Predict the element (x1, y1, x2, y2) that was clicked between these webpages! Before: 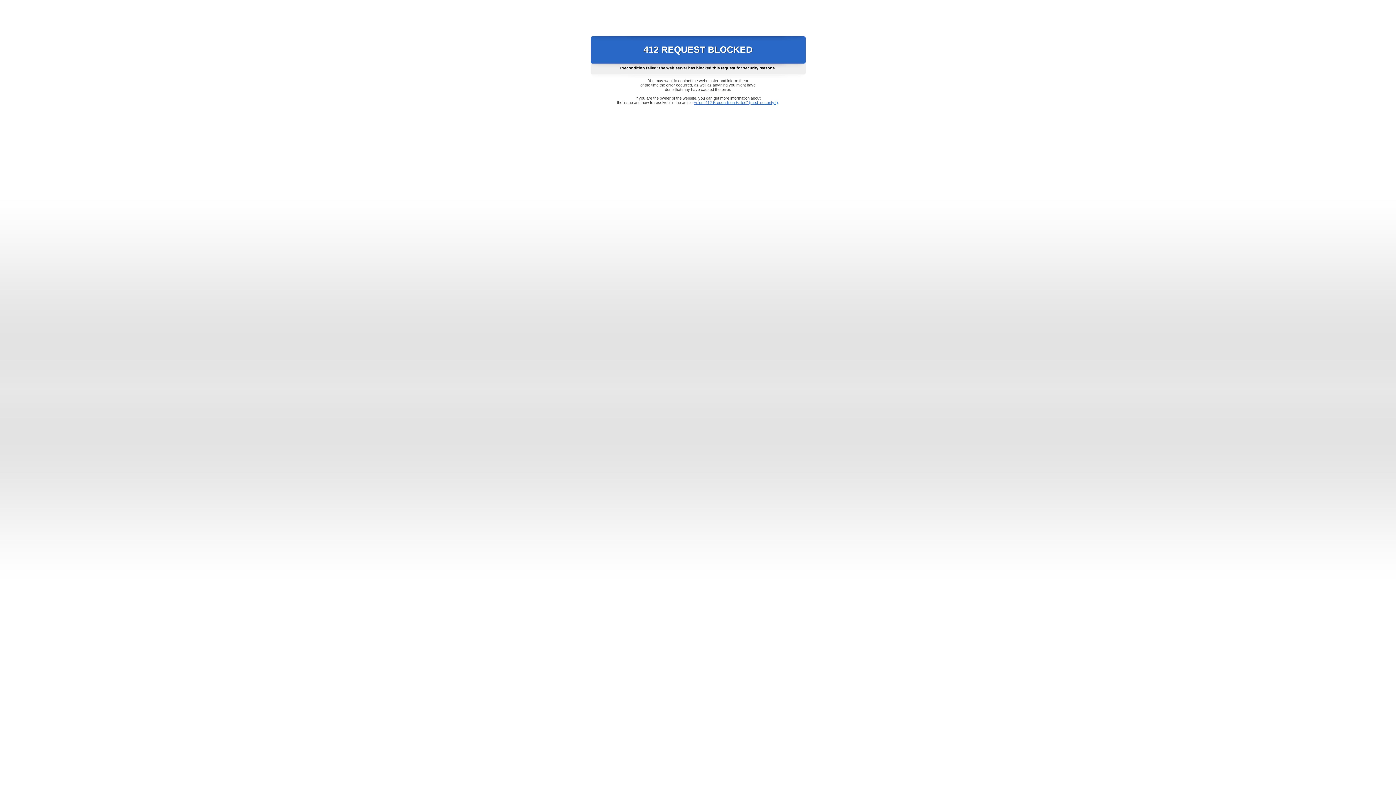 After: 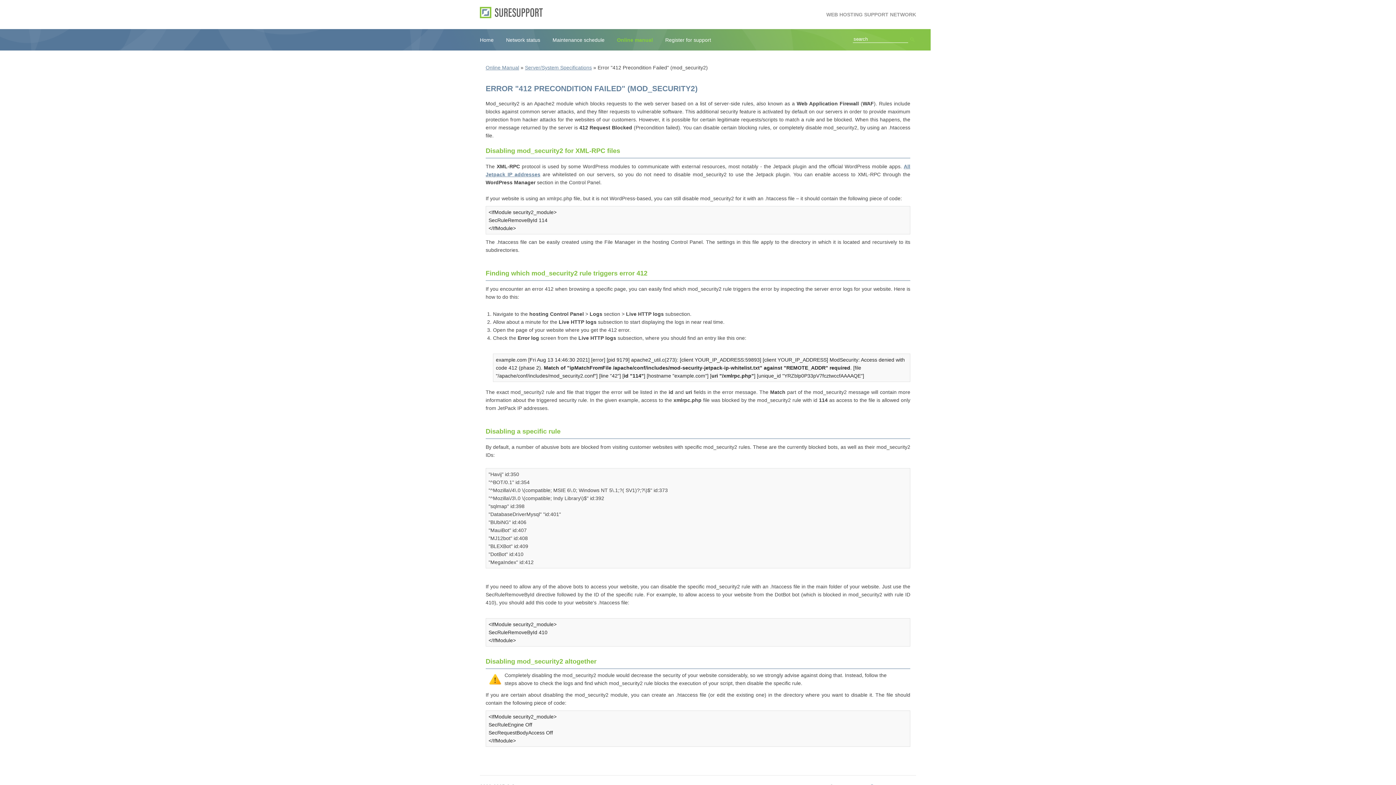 Action: bbox: (693, 100, 778, 104) label: Error "412 Precondition Failed" (mod_security2)